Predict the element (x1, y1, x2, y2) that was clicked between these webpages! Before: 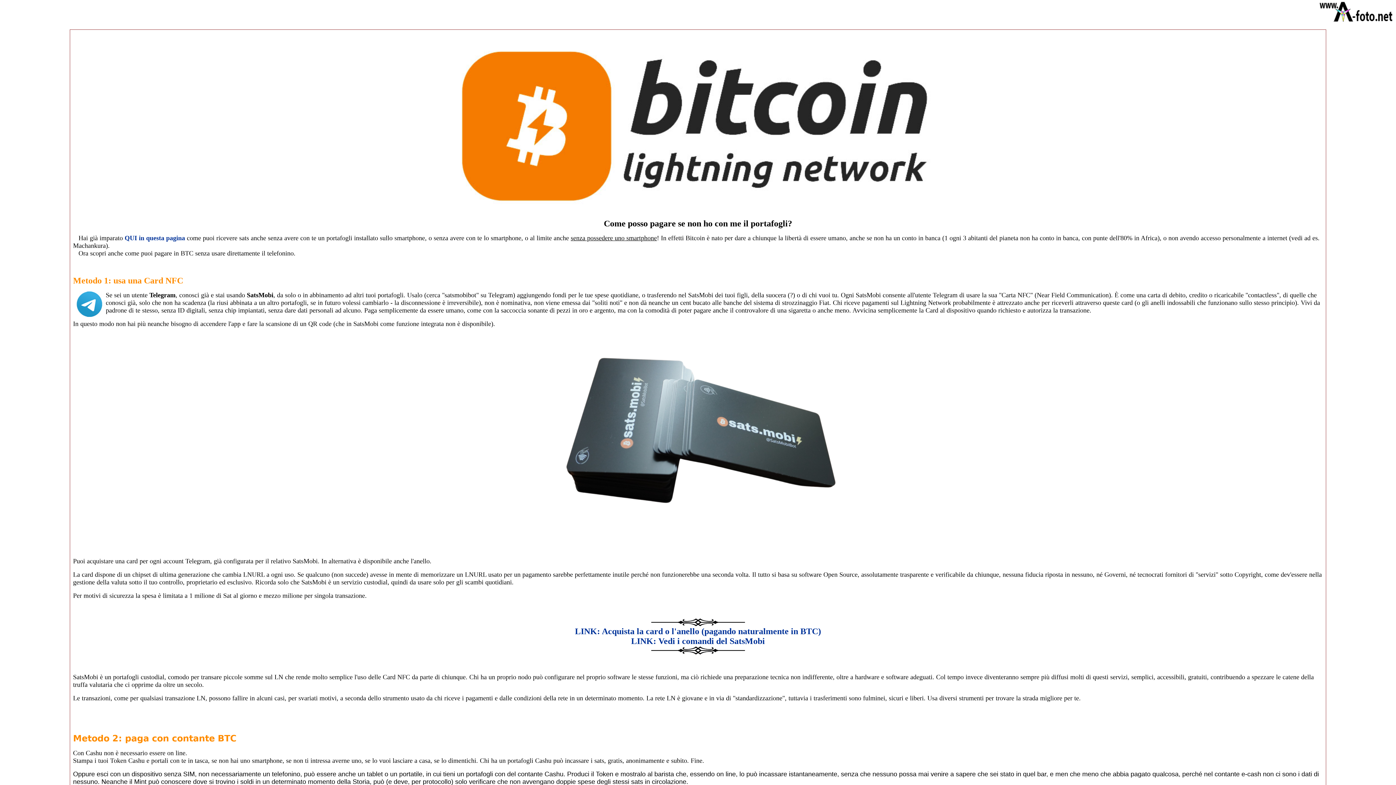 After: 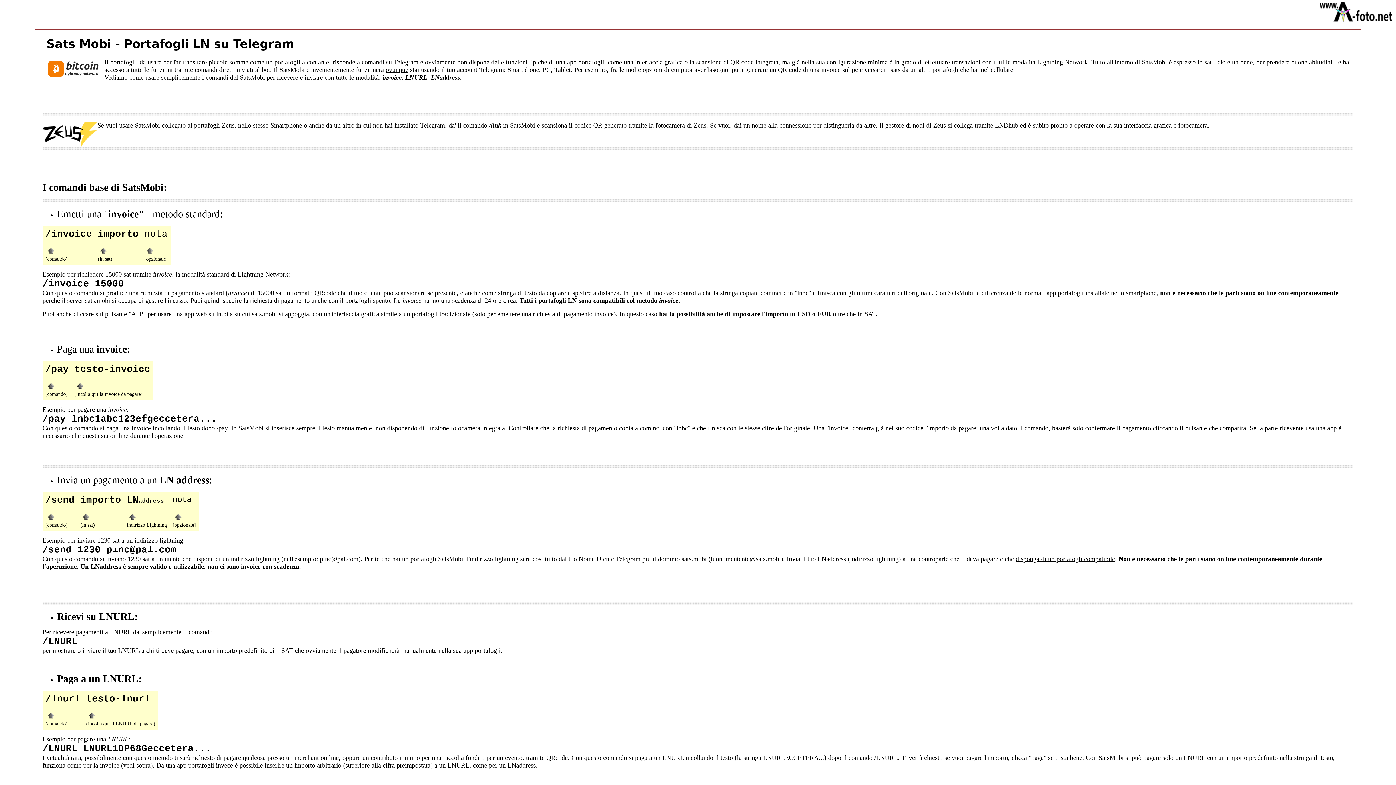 Action: bbox: (631, 639, 765, 645) label: LINK: Vedi i comandi del SatsMobi